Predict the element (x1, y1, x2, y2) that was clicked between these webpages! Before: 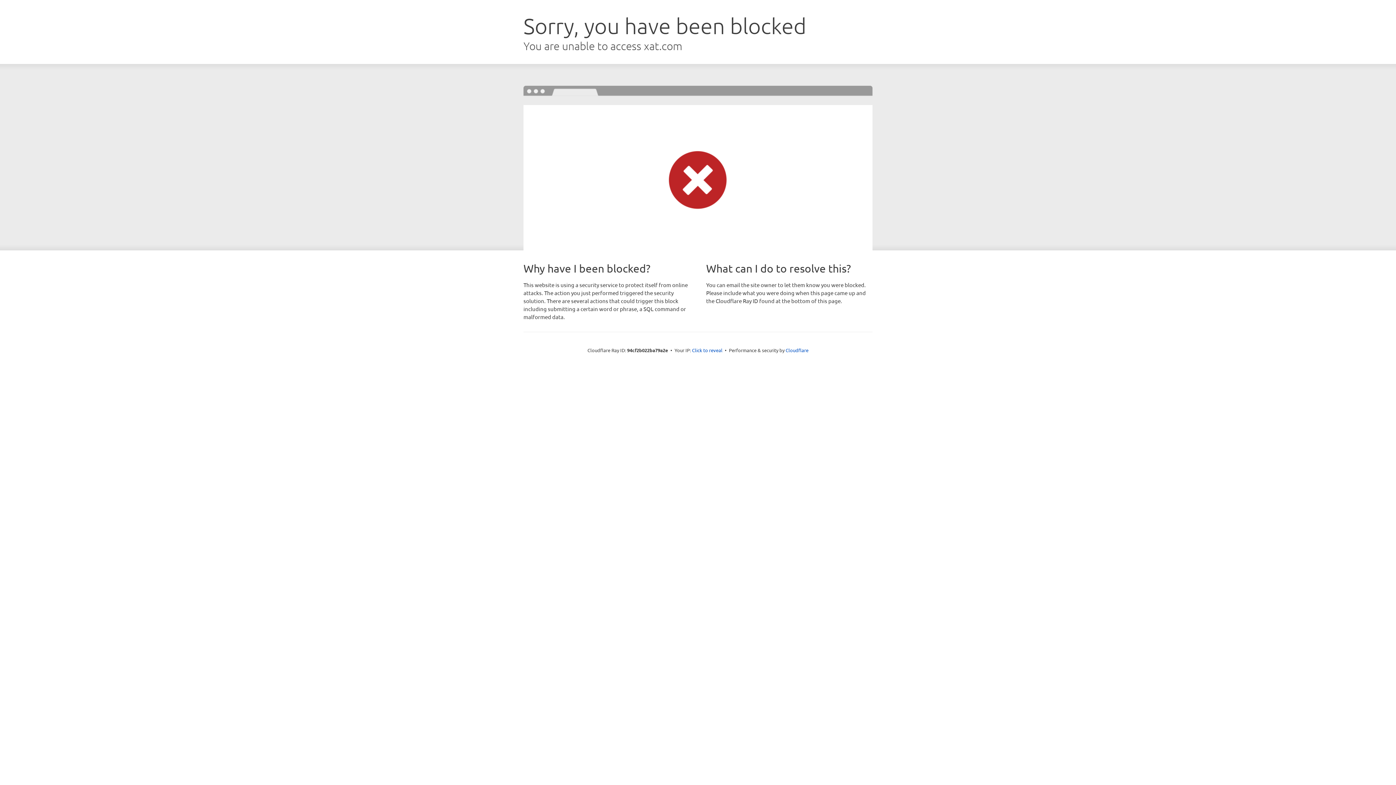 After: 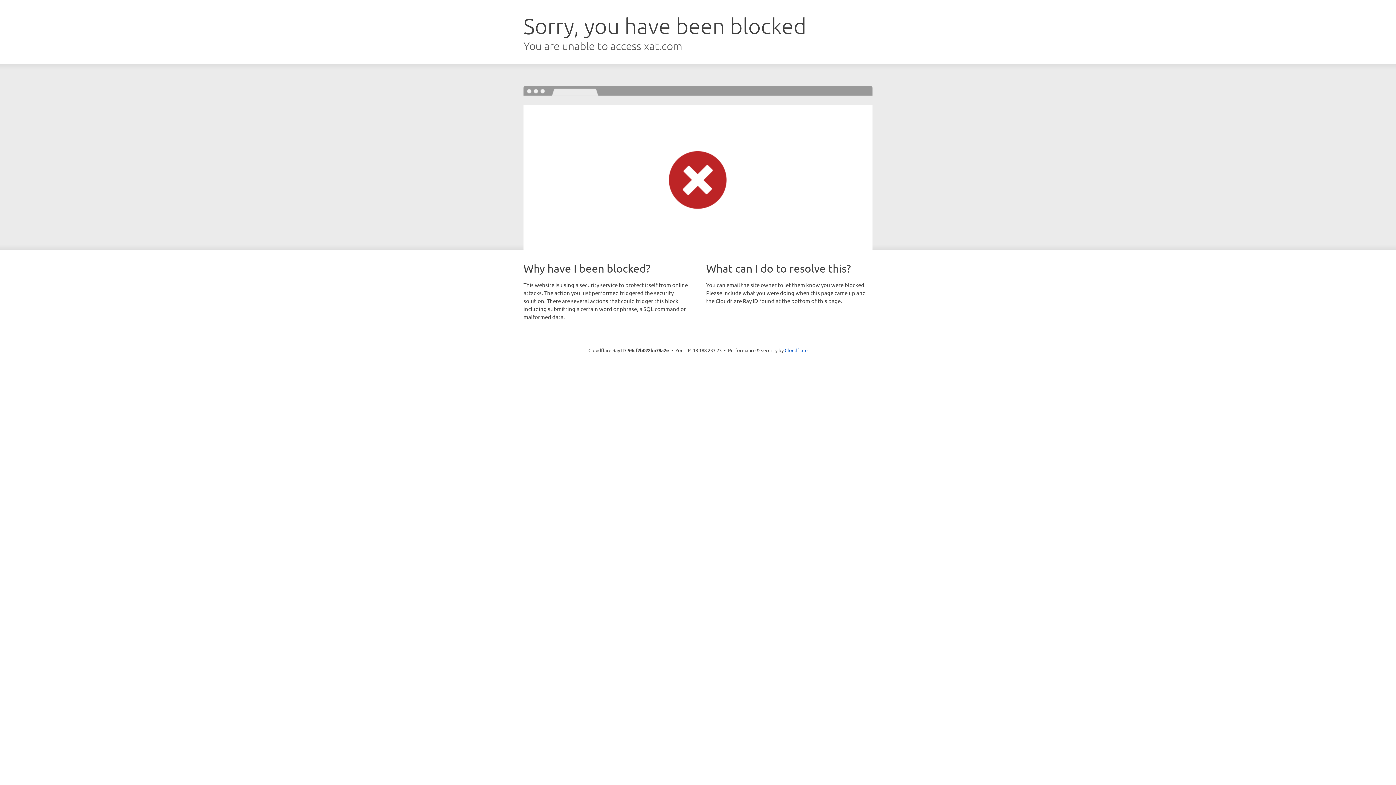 Action: bbox: (692, 346, 722, 353) label: Click to reveal